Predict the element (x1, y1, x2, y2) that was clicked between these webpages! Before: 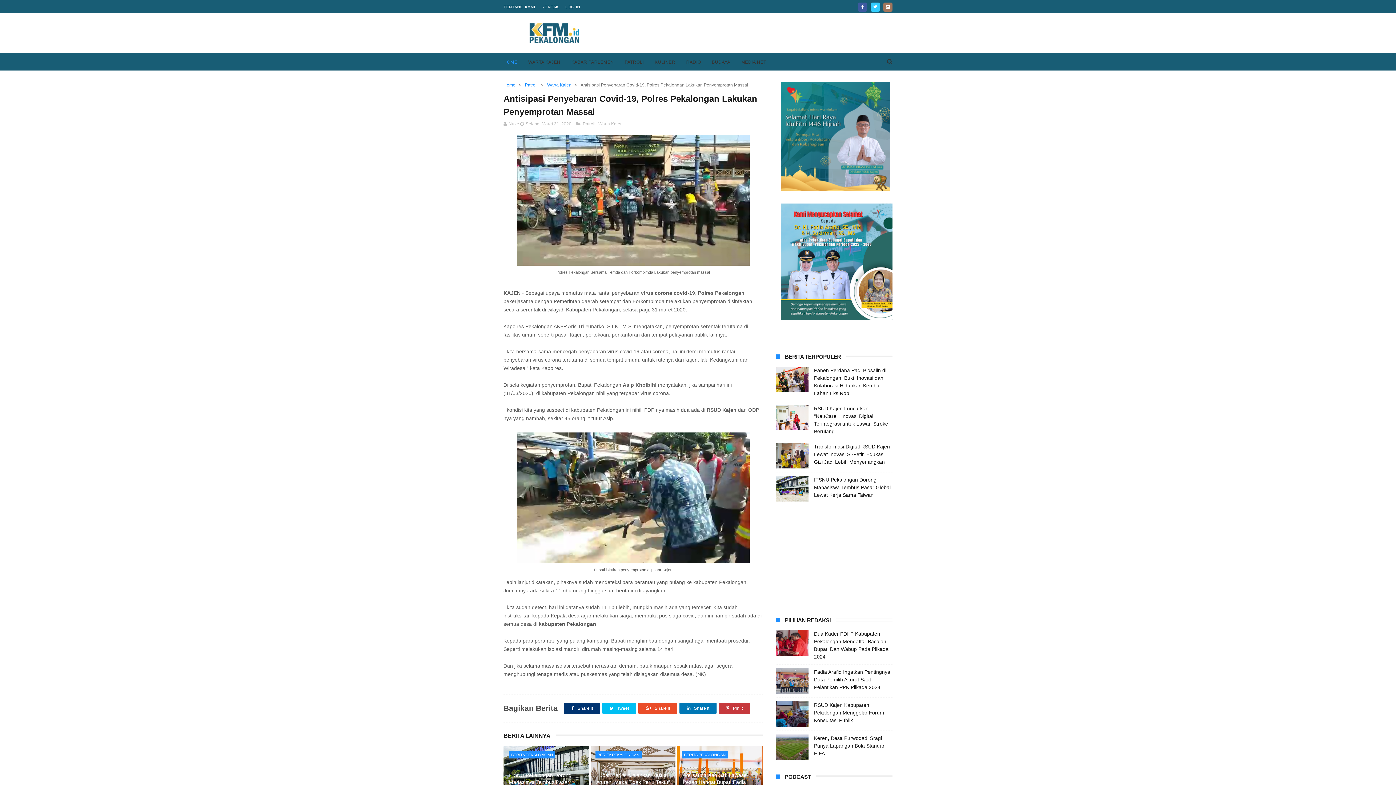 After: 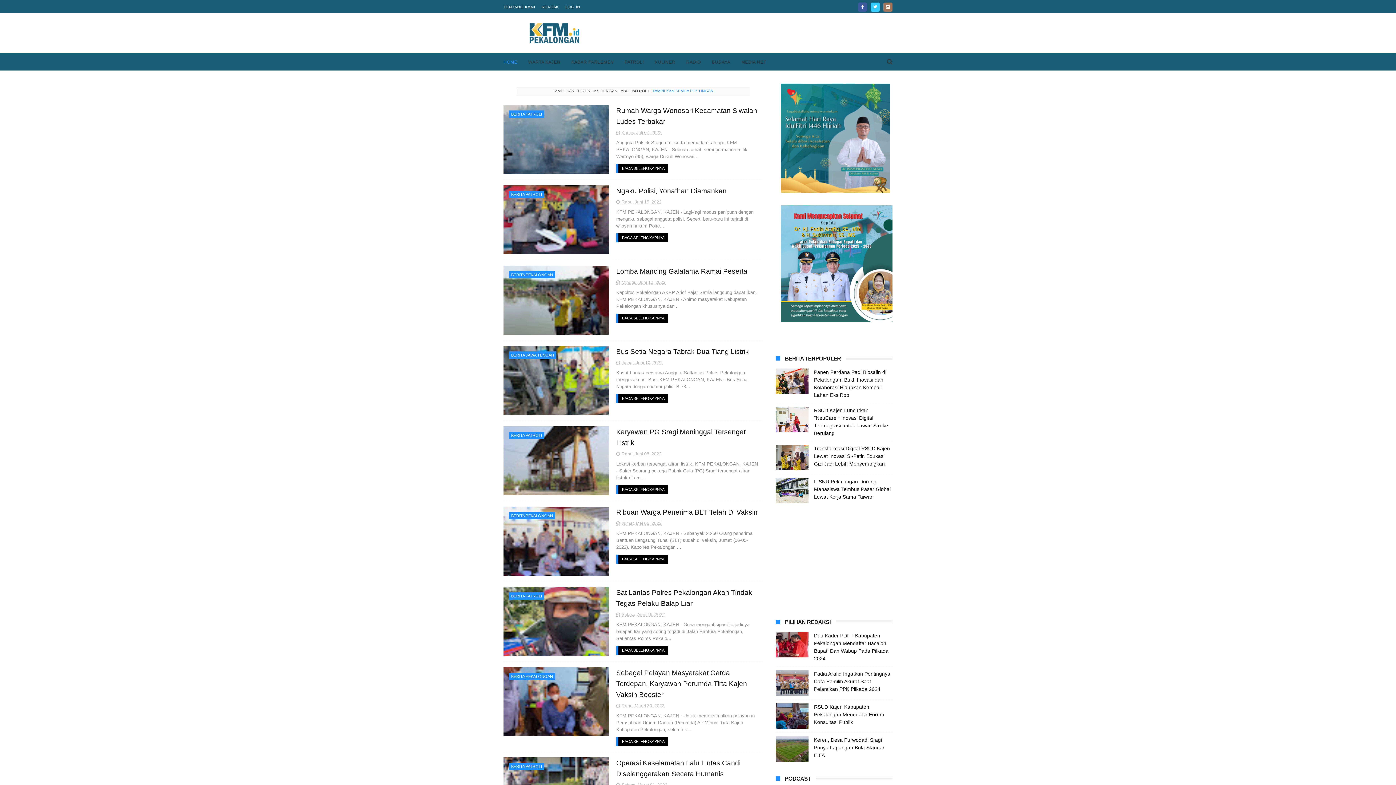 Action: bbox: (582, 121, 595, 126) label: Patroli